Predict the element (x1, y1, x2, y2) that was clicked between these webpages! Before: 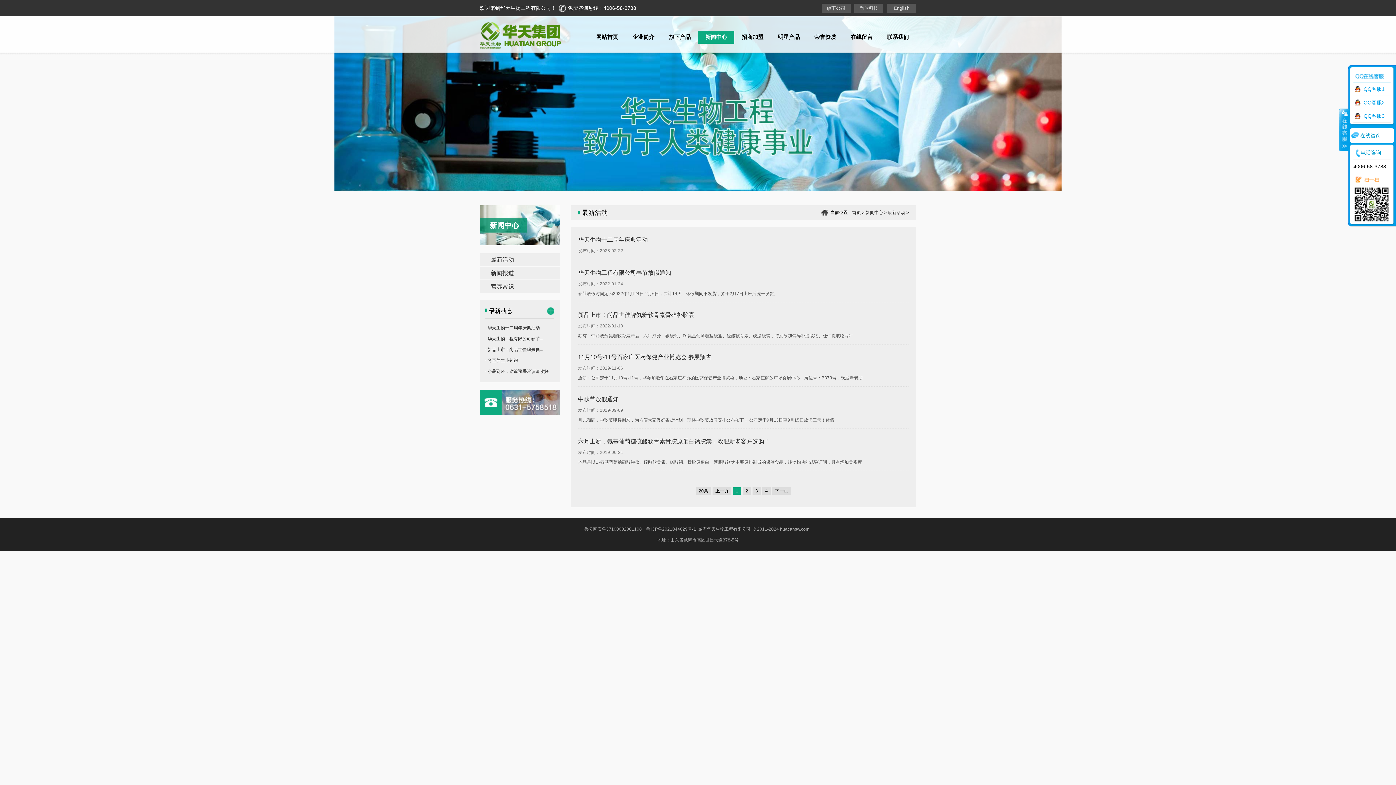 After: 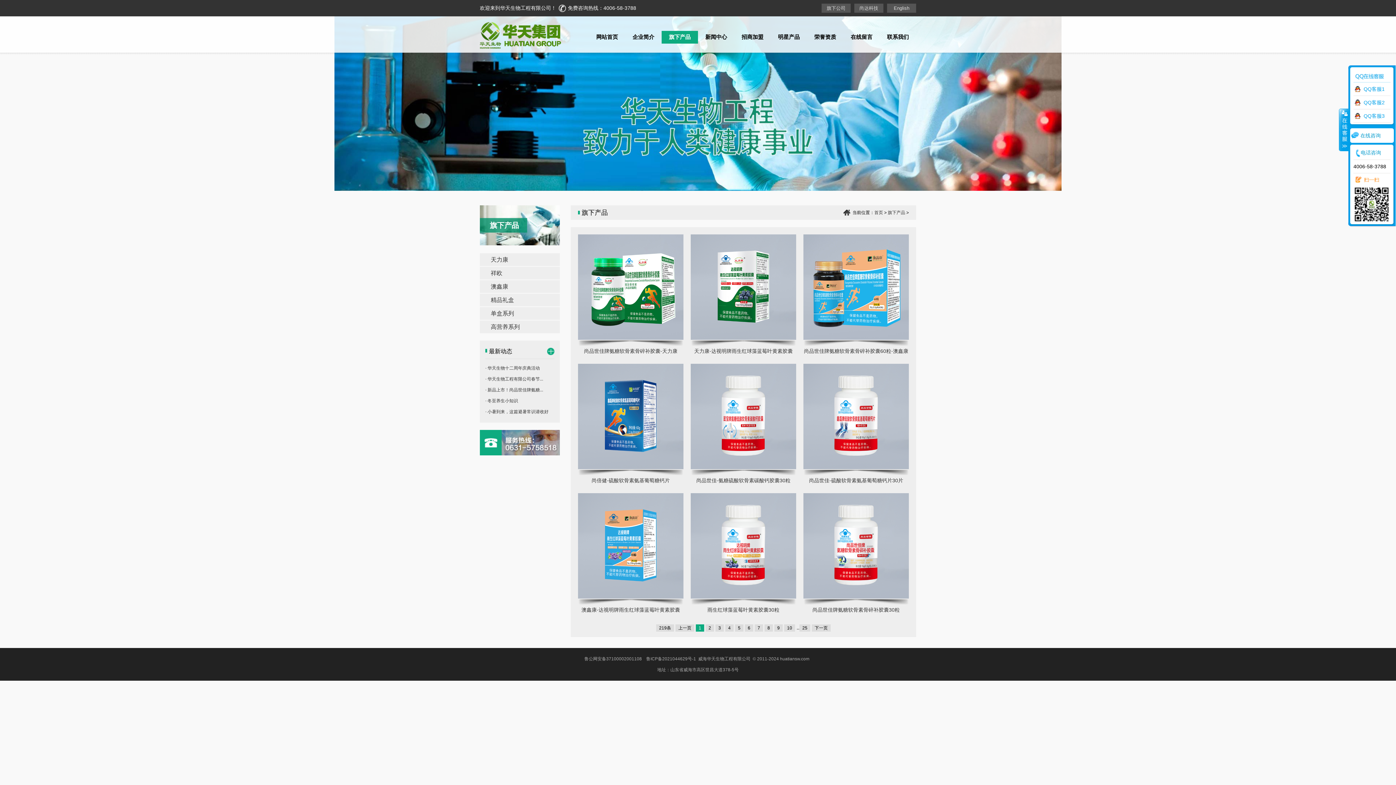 Action: bbox: (547, 309, 554, 316)